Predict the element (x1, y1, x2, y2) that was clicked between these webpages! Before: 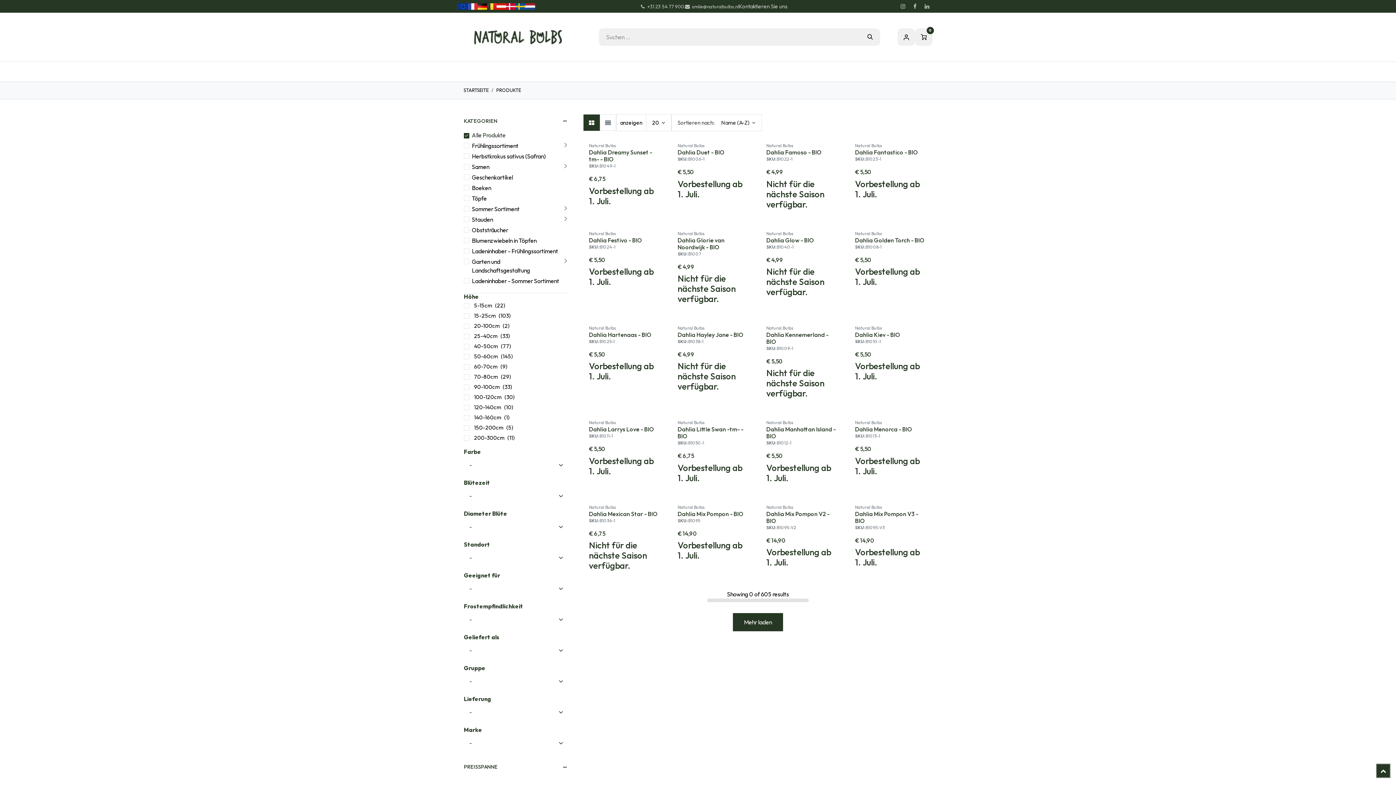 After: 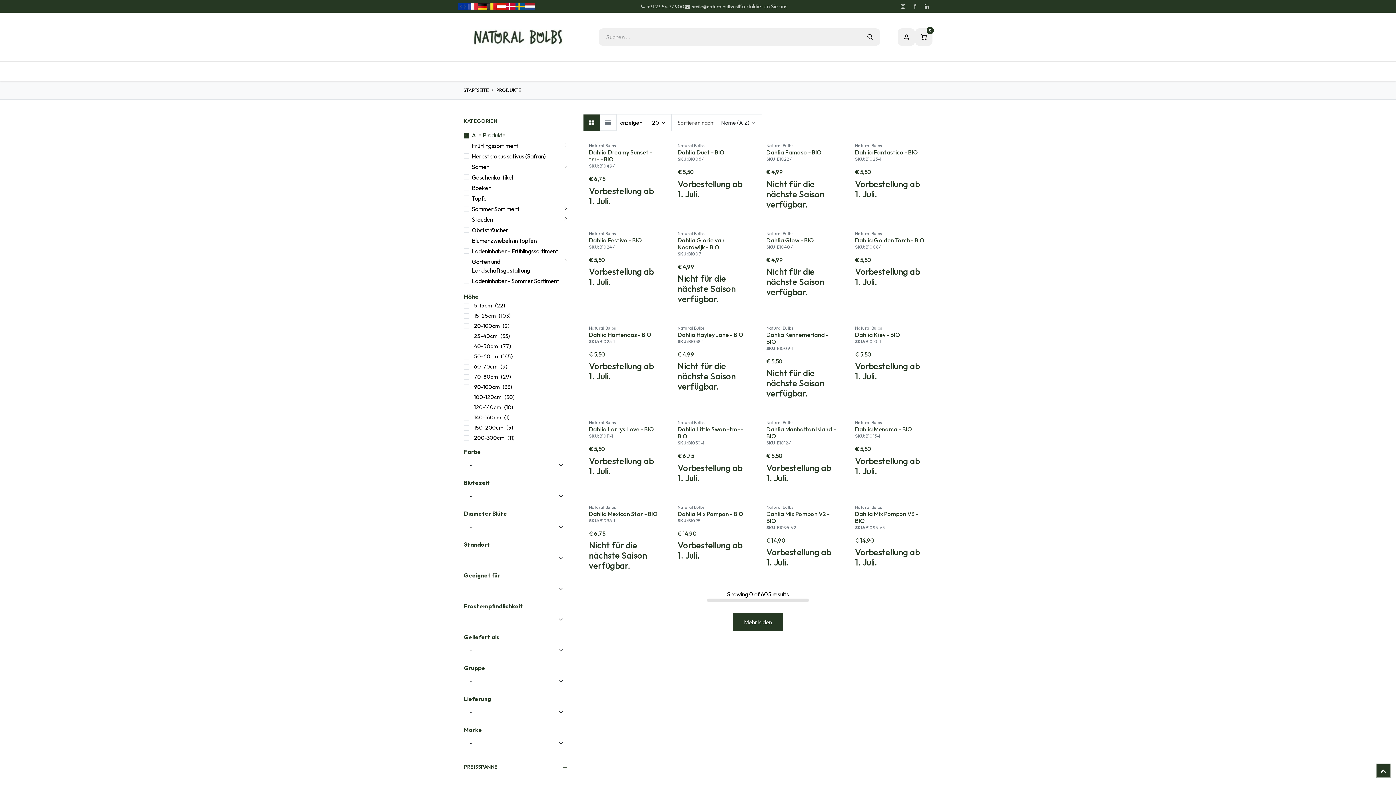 Action: label: Gruppe bbox: (464, 665, 569, 671)